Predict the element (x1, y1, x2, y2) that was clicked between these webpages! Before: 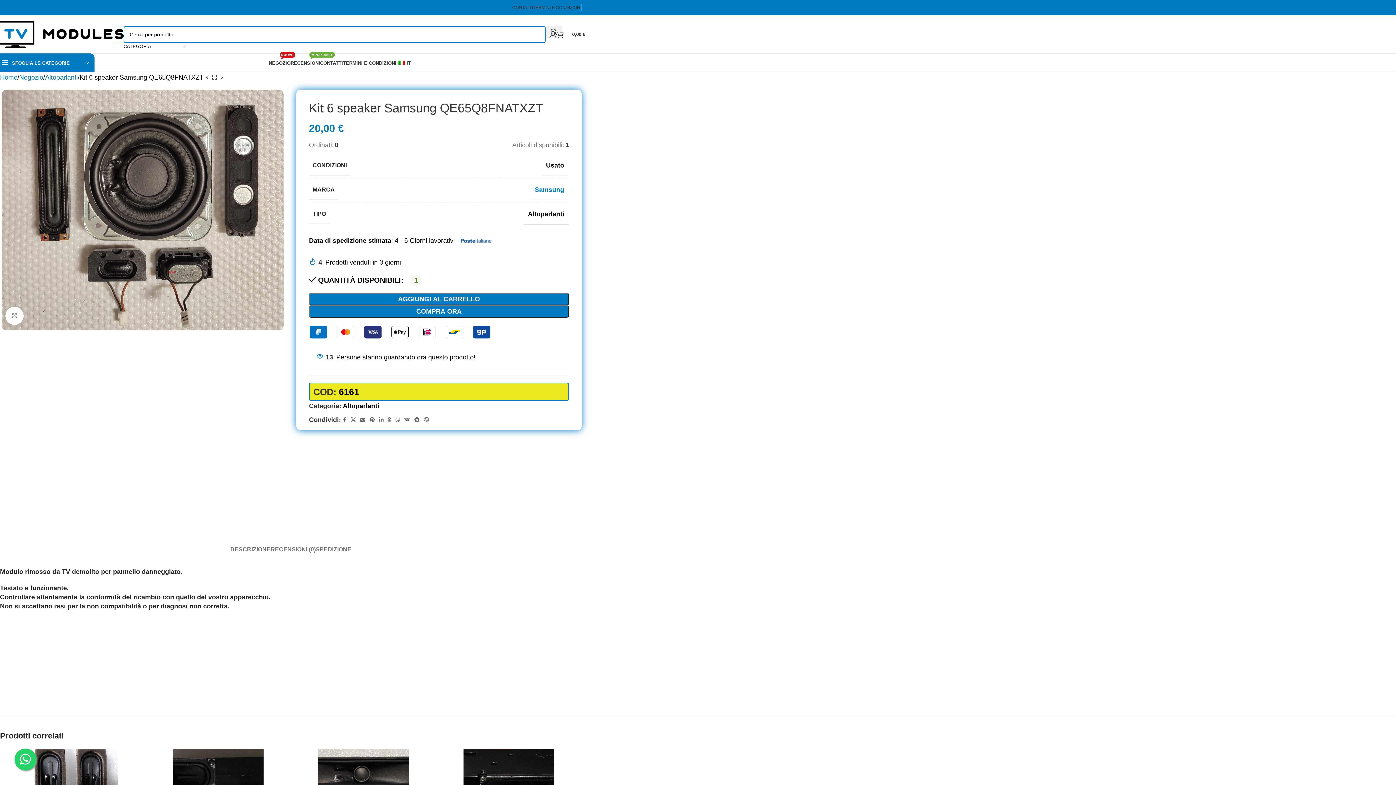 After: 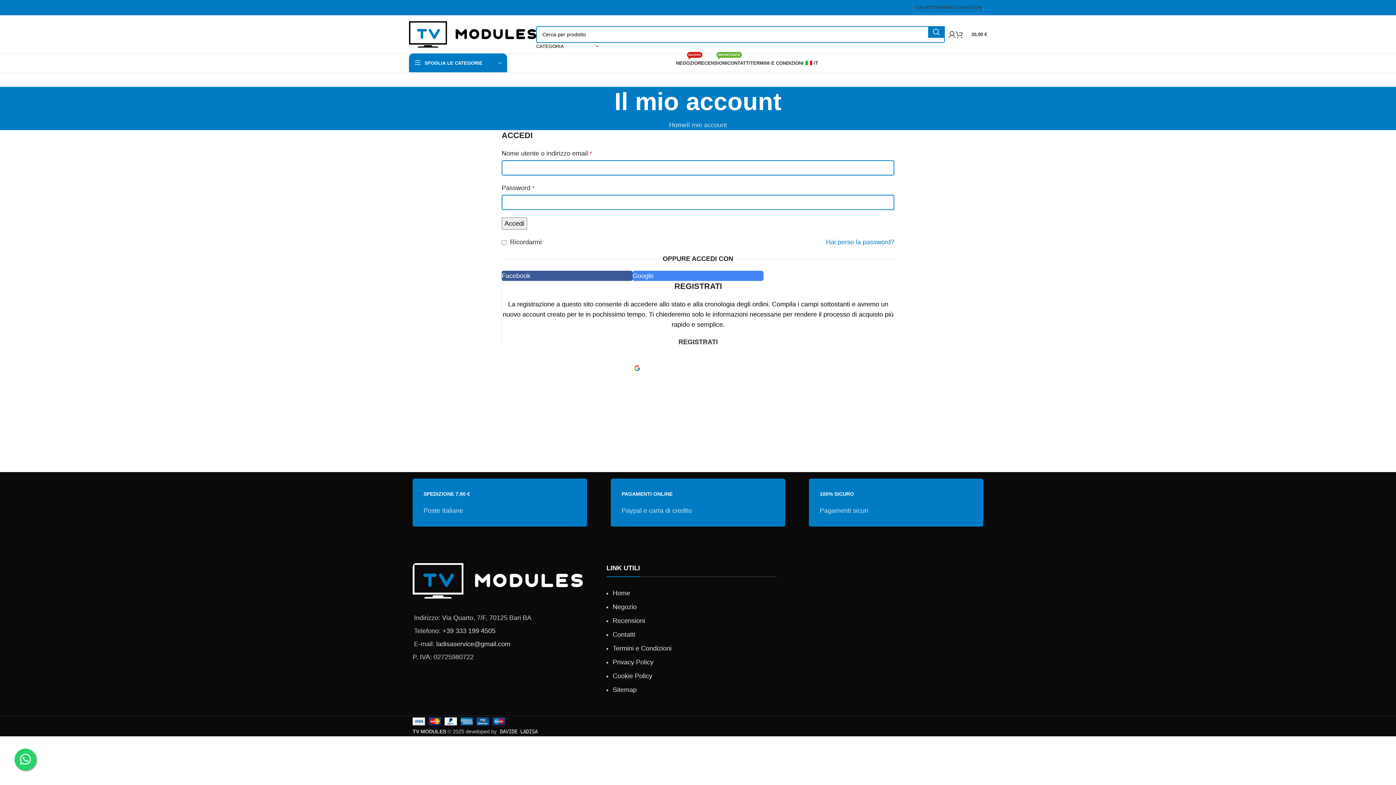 Action: bbox: (309, 305, 569, 317) label: COMPRA ORA